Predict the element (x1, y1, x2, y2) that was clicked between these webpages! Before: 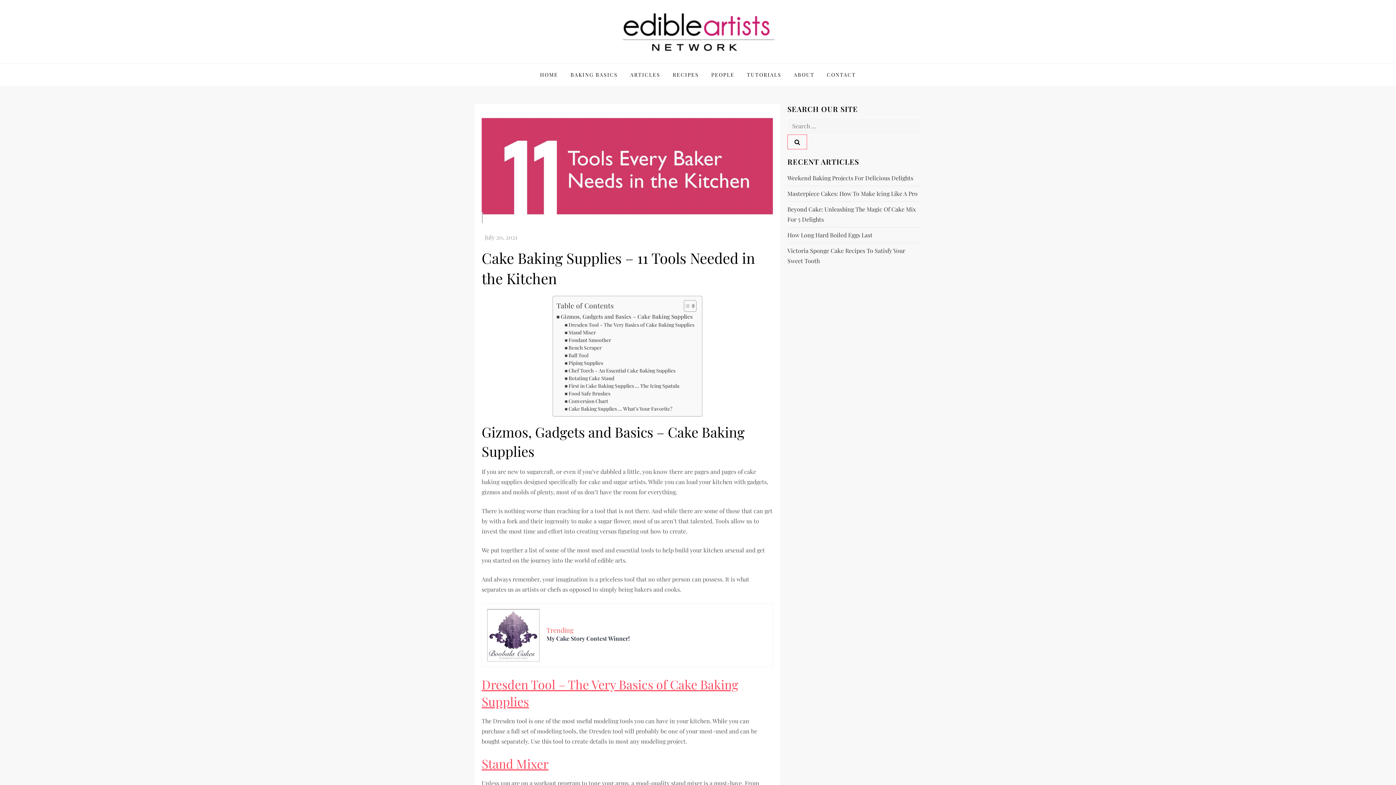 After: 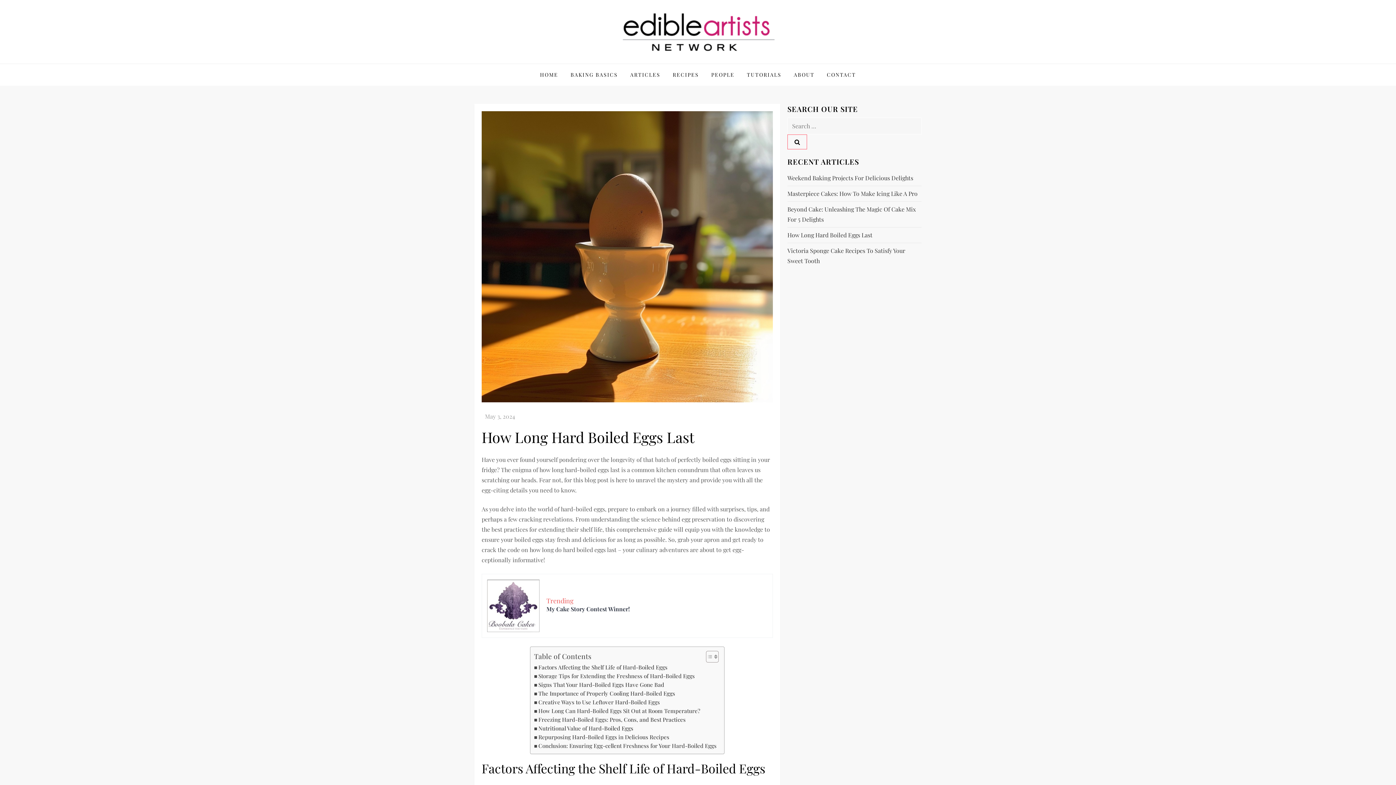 Action: label: How Long Hard Boiled Eggs Last bbox: (787, 230, 872, 240)